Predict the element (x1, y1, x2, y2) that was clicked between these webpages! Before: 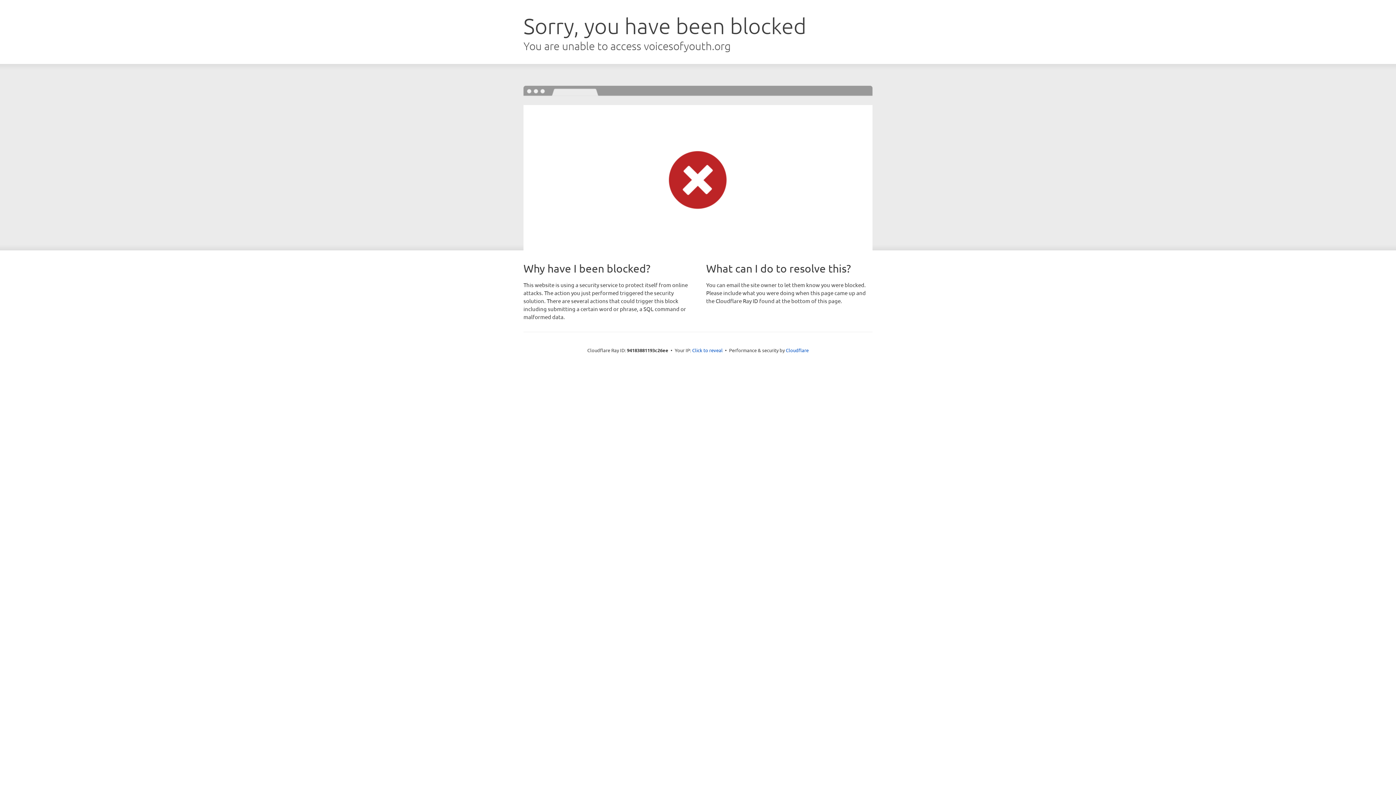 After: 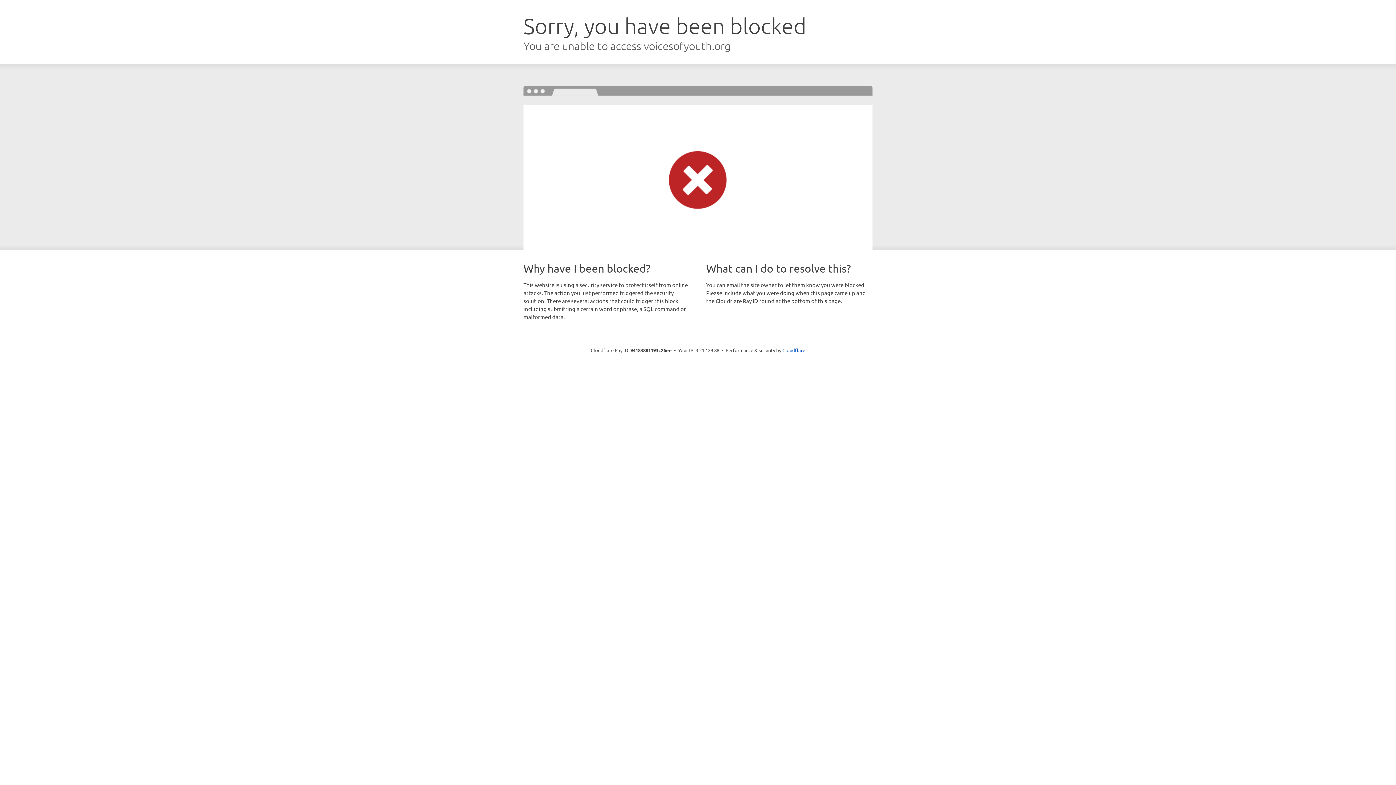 Action: bbox: (692, 346, 722, 353) label: Click to reveal